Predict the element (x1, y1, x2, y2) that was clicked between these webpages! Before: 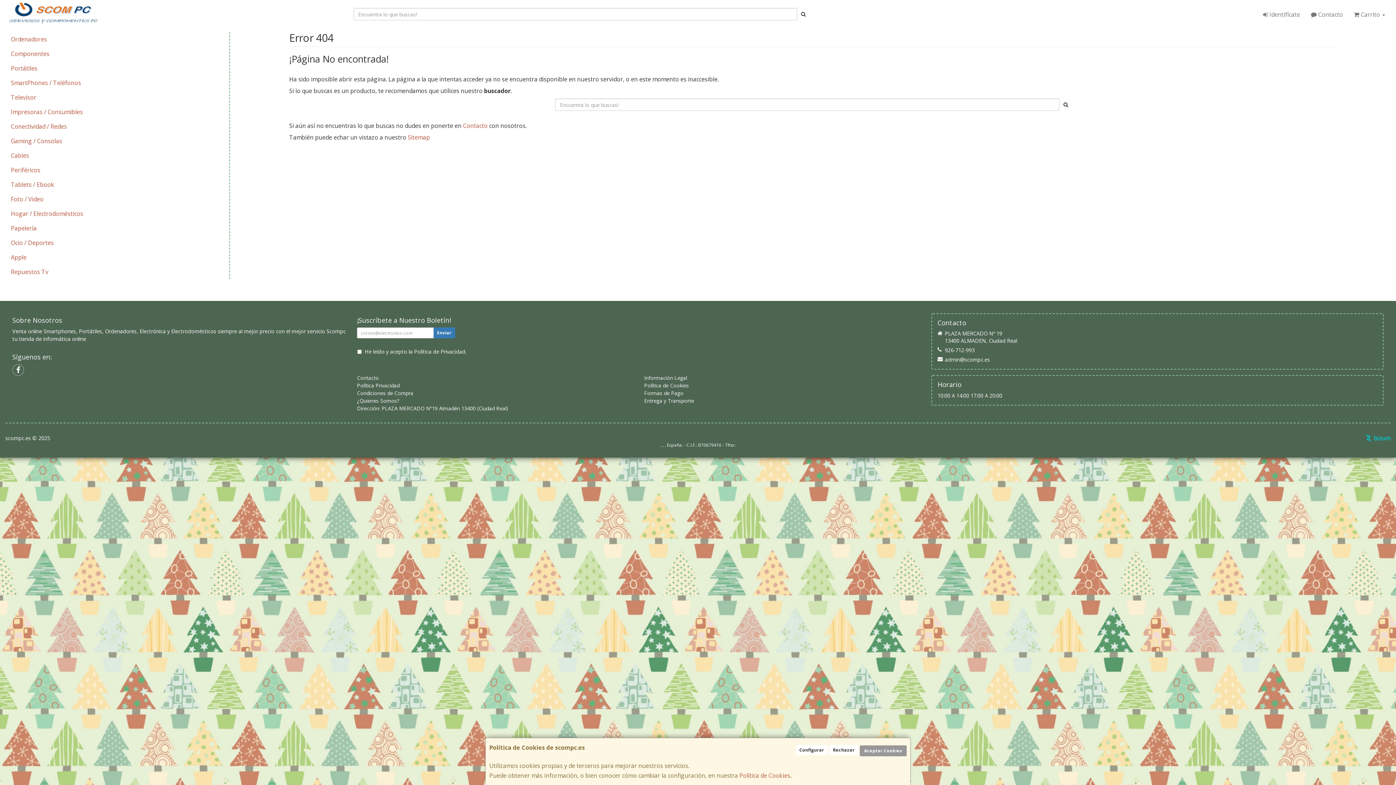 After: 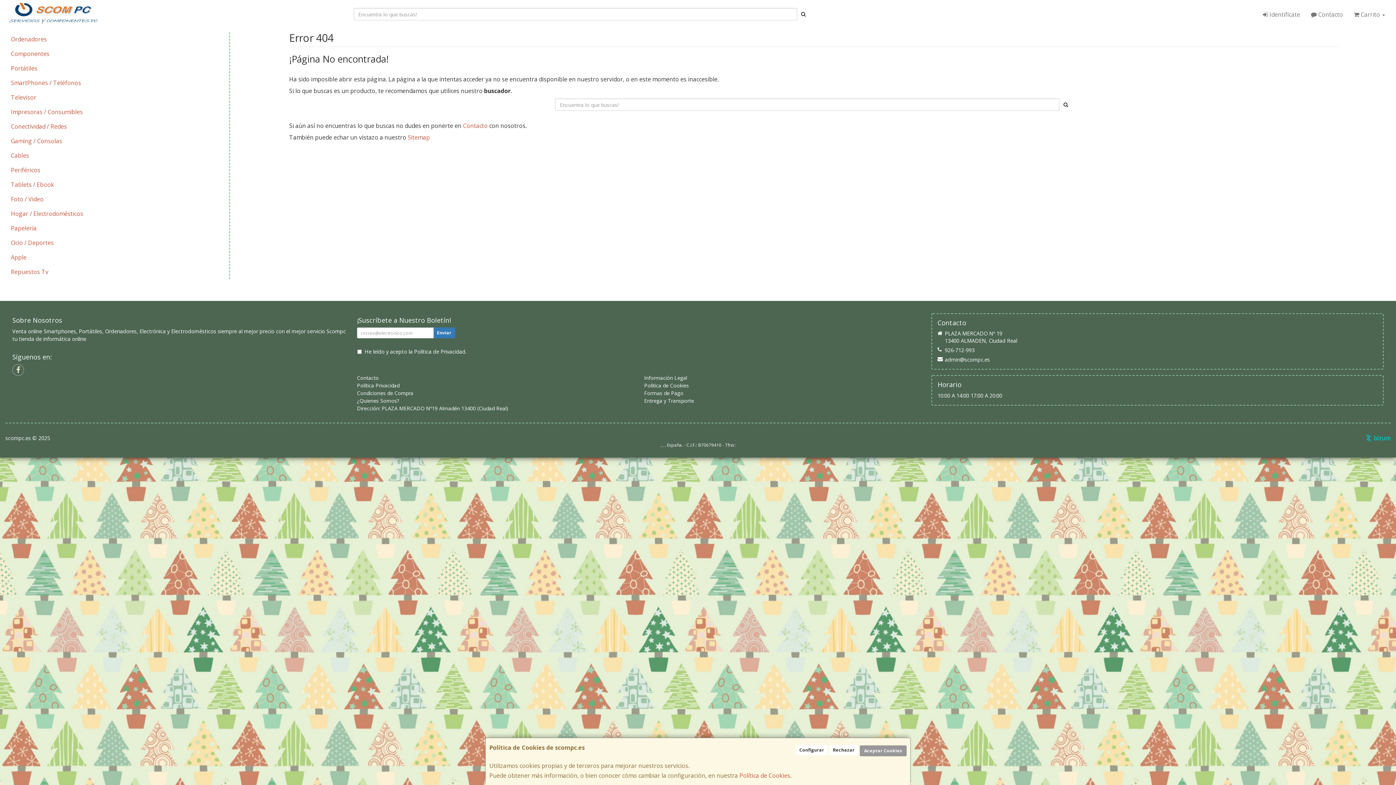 Action: bbox: (12, 364, 24, 376)